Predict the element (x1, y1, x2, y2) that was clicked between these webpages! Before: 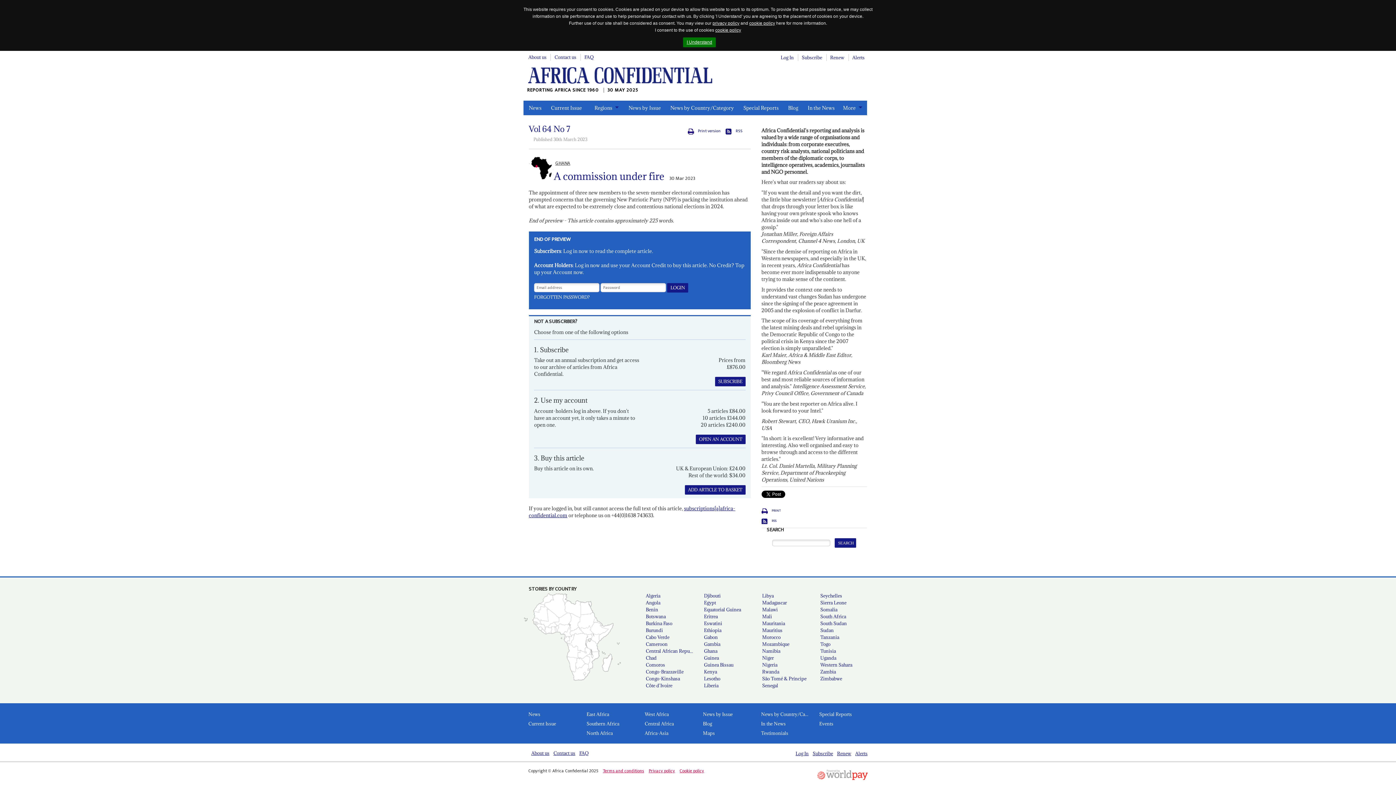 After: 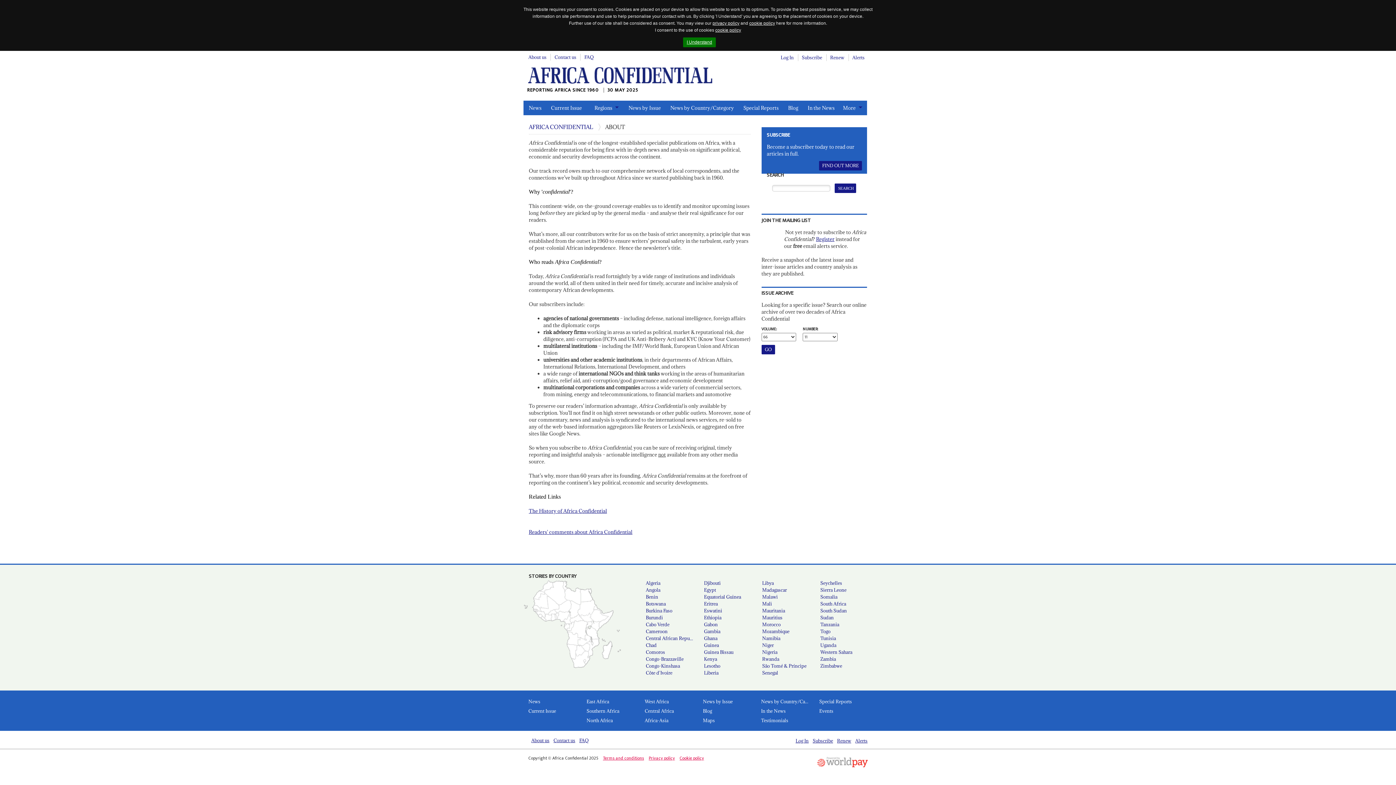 Action: label: About us bbox: (528, 53, 546, 60)